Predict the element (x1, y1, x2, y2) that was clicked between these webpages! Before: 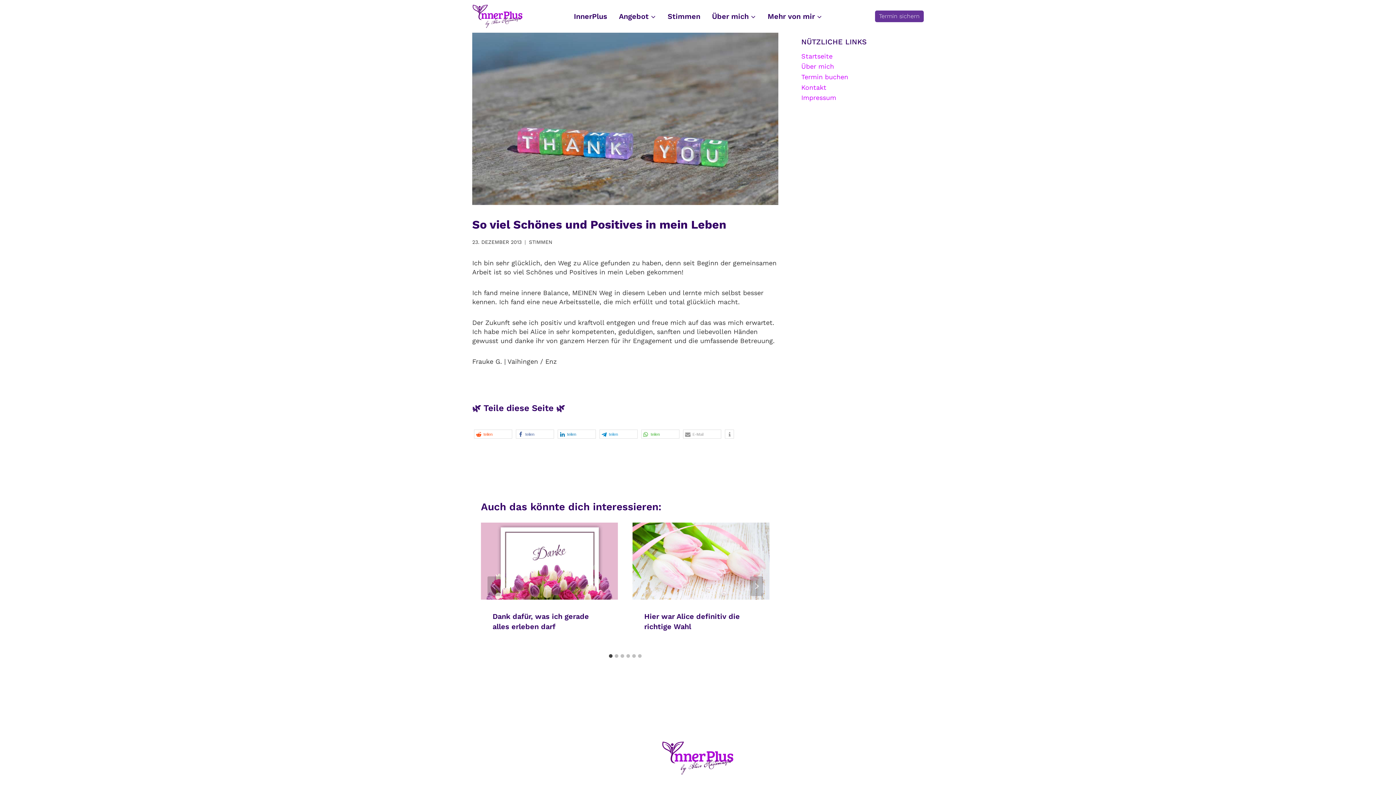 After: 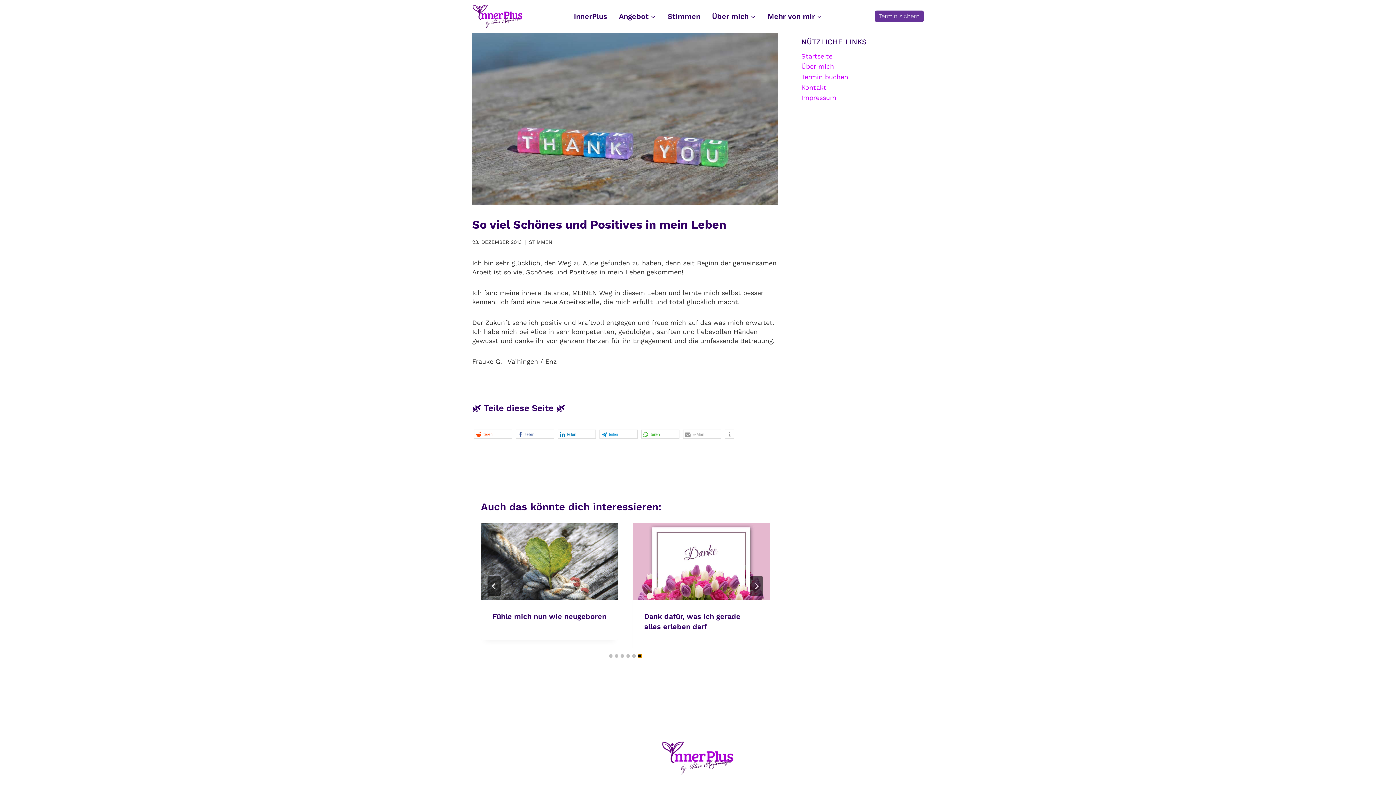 Action: bbox: (638, 654, 641, 658) label: Go to slide 6